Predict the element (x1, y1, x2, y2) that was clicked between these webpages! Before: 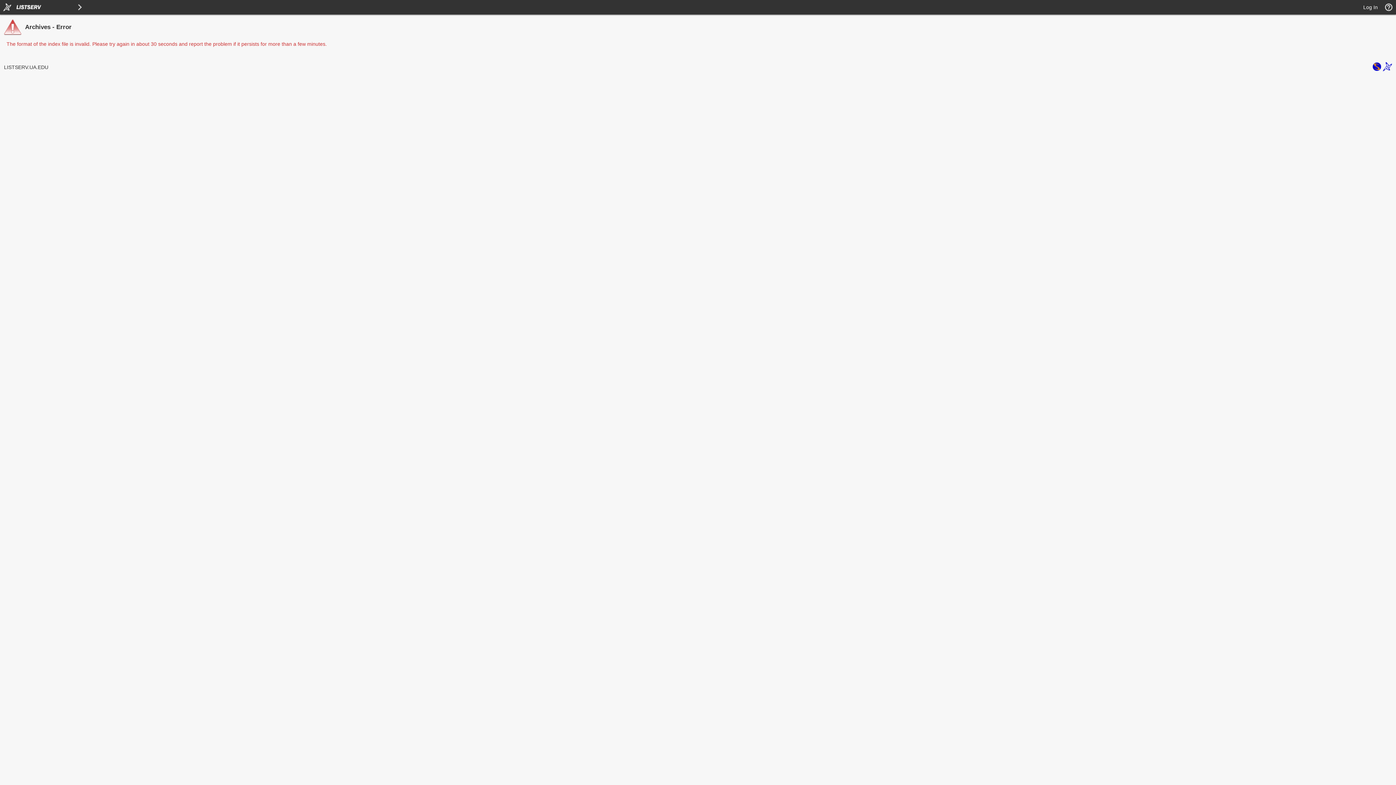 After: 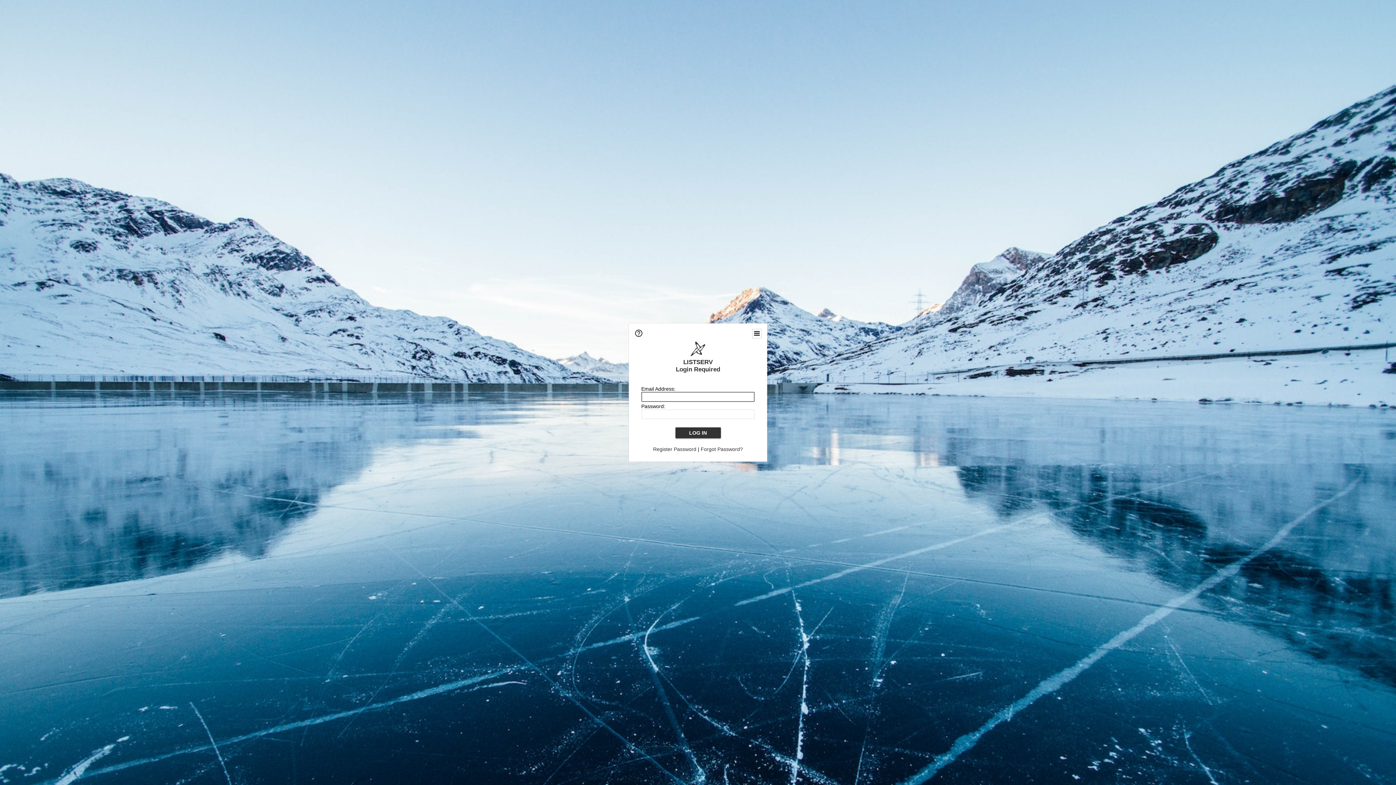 Action: label: Log In bbox: (1363, 4, 1378, 10)